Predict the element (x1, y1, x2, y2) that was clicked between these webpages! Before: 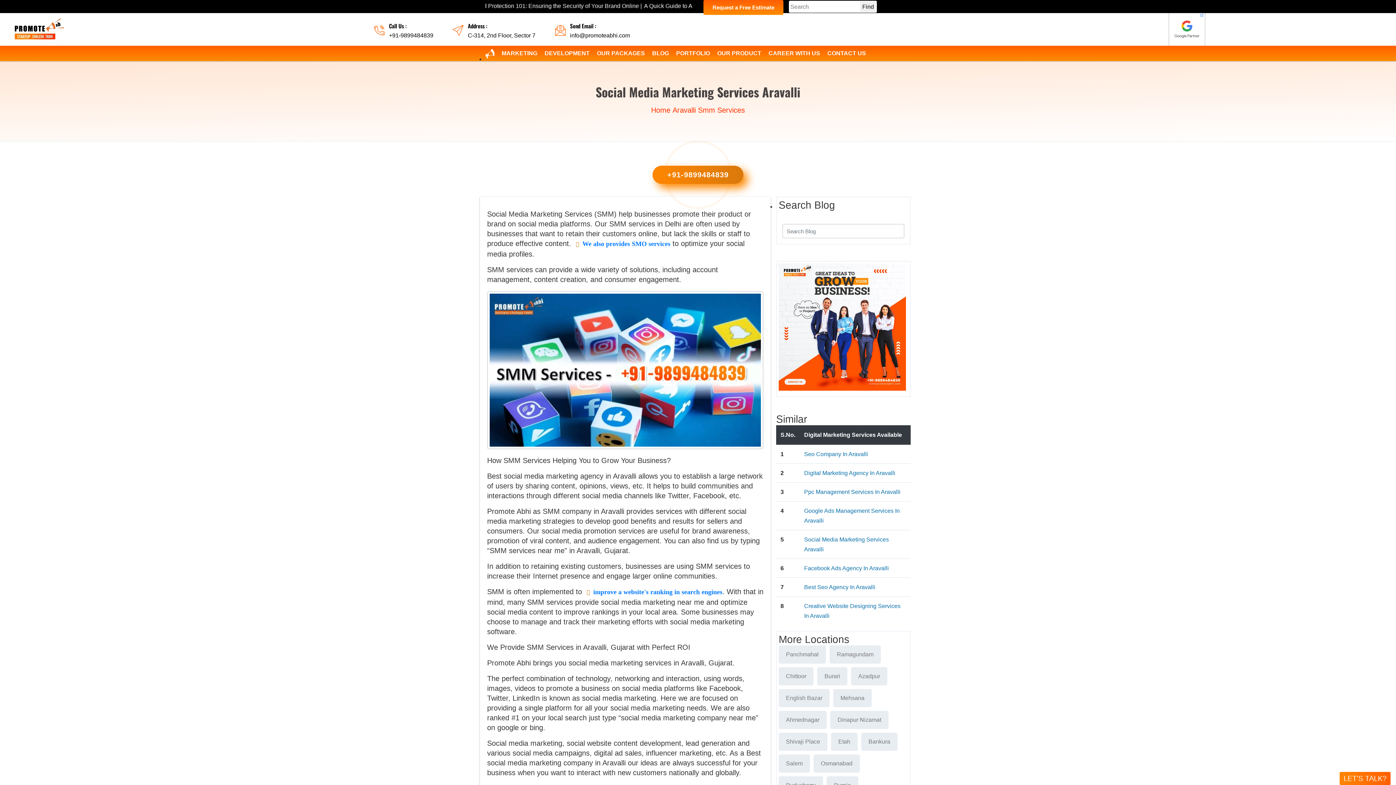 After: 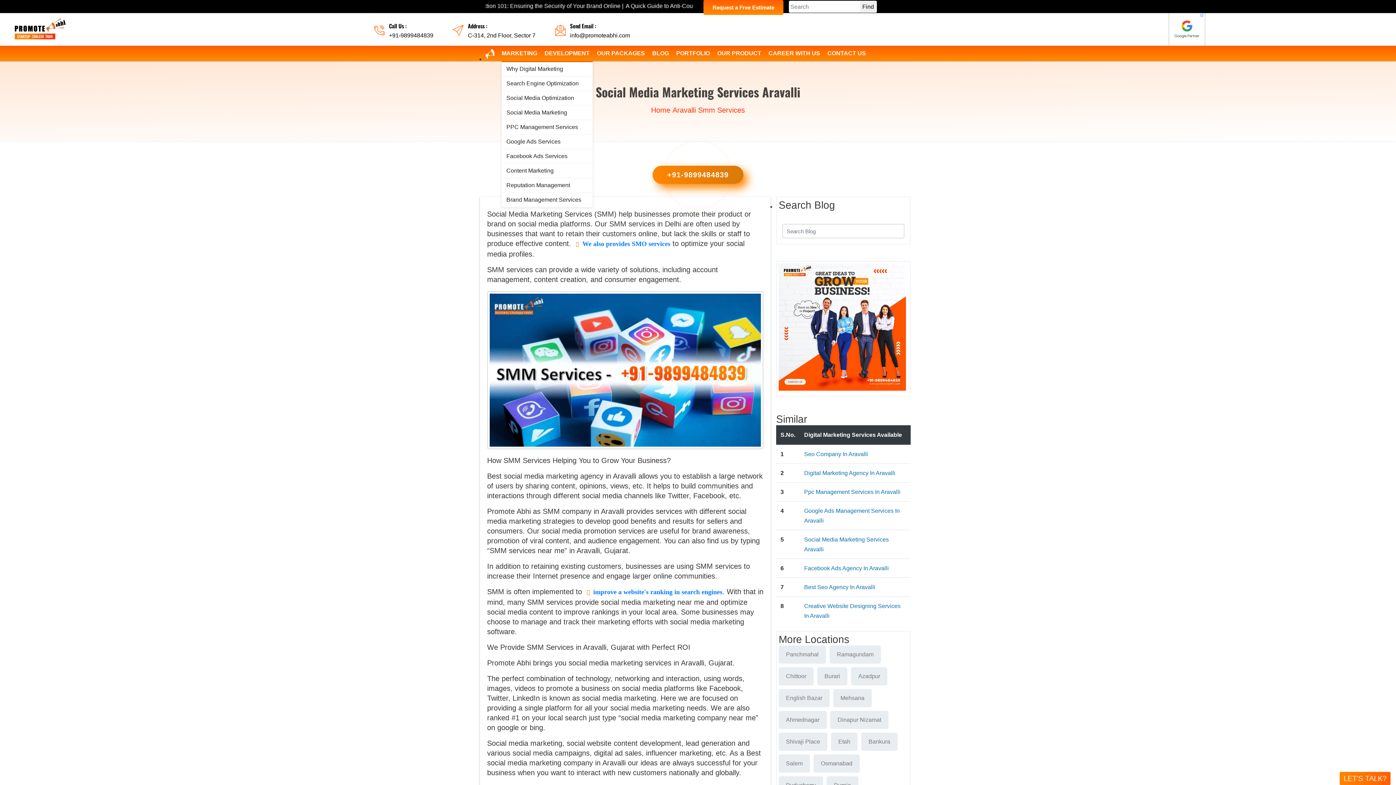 Action: bbox: (501, 45, 537, 61) label: MARKETING